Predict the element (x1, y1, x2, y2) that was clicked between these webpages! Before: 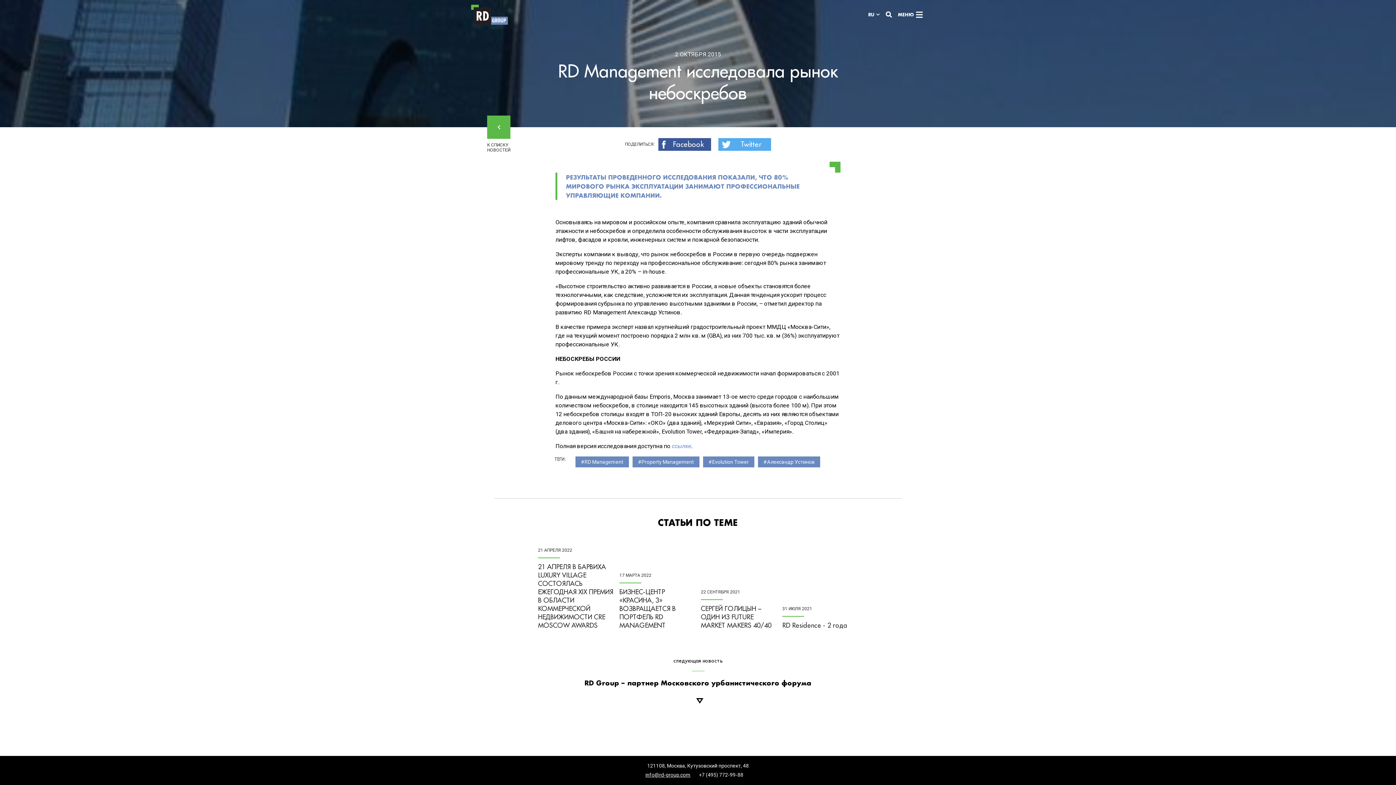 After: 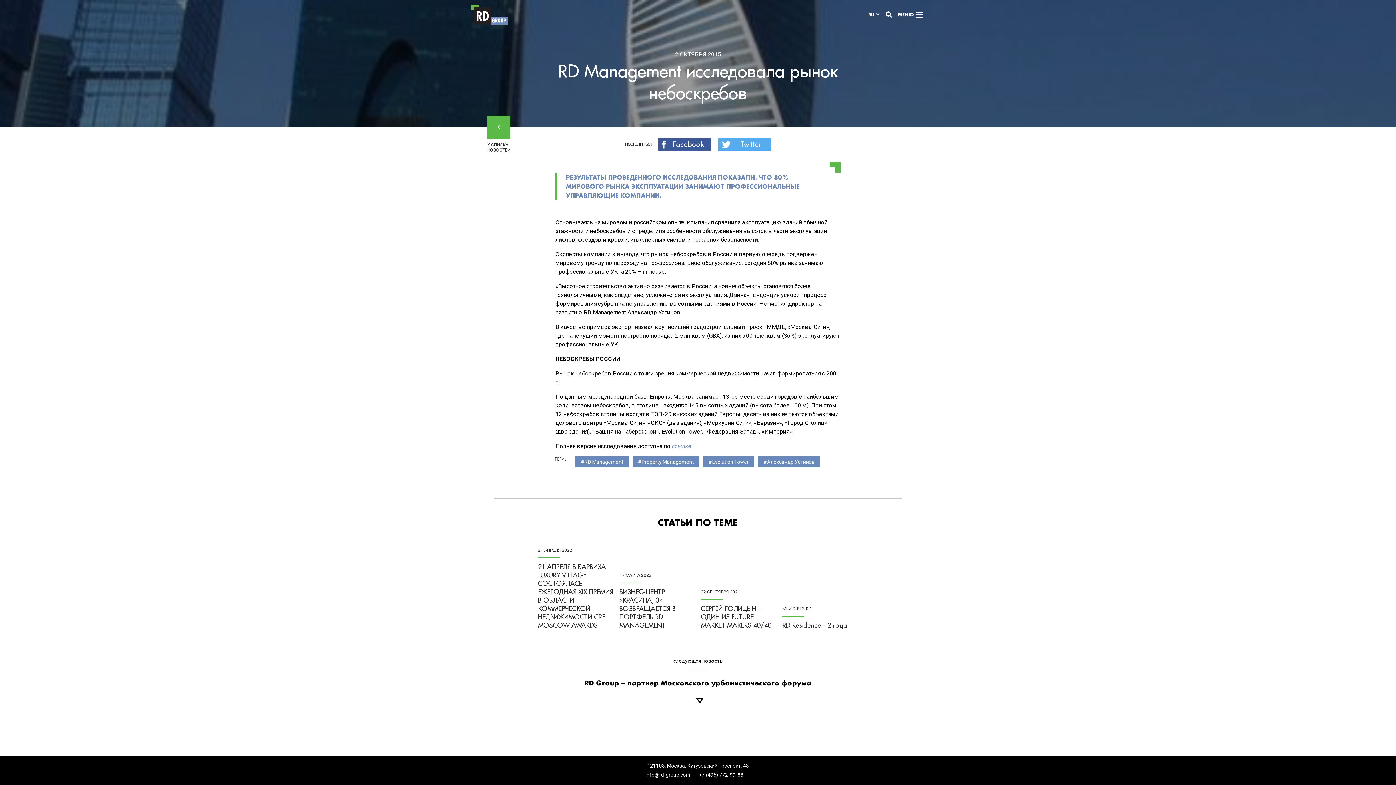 Action: bbox: (645, 772, 690, 778) label: info@rd-group.com